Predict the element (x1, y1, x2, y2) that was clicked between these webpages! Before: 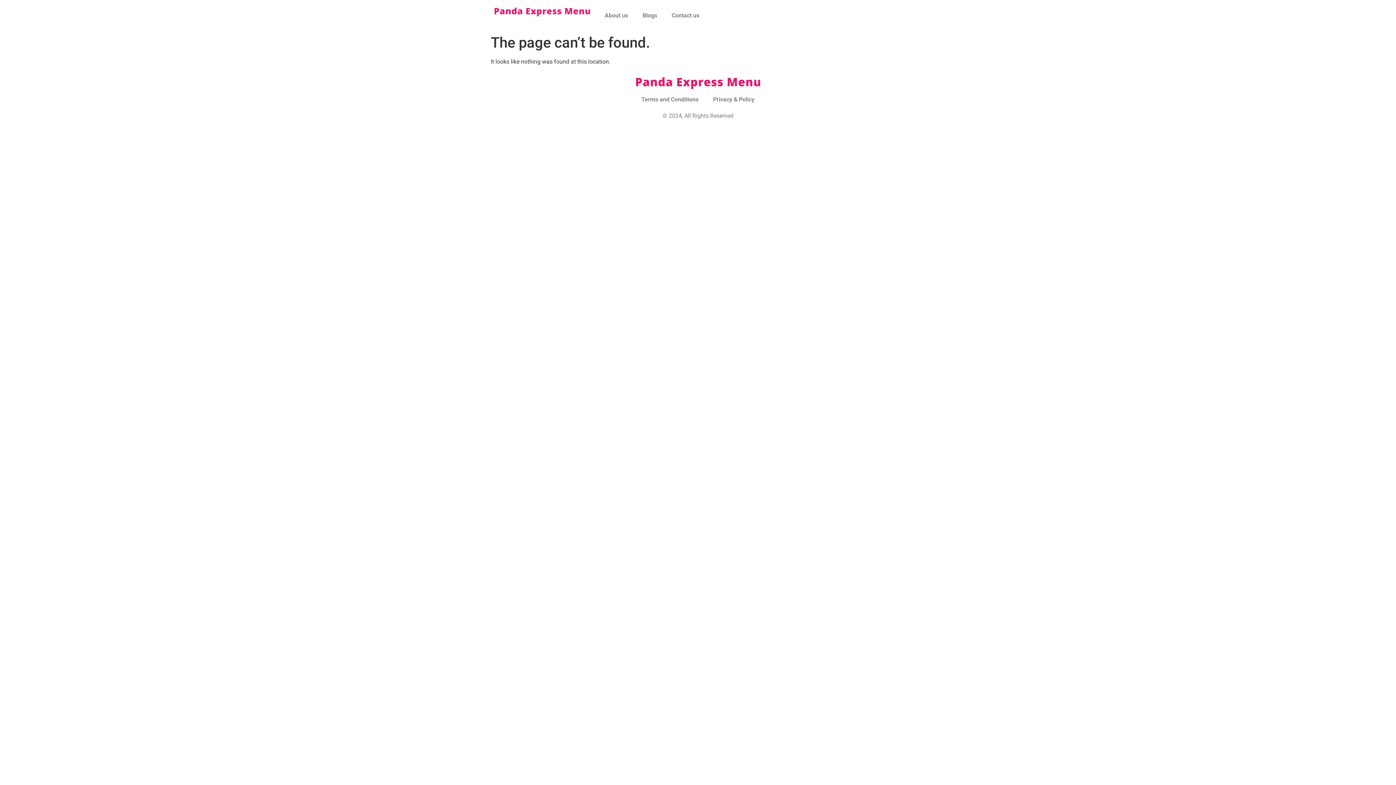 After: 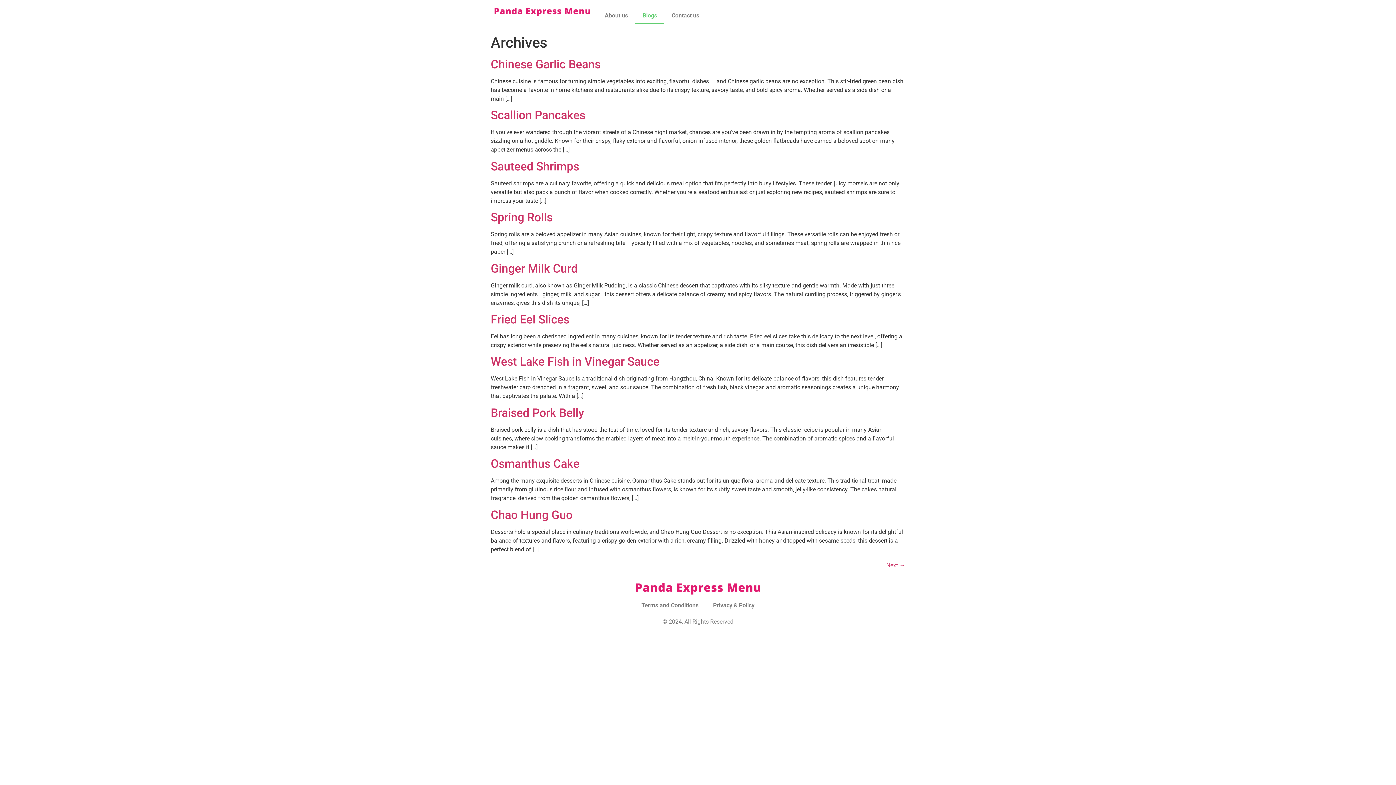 Action: bbox: (635, 7, 664, 24) label: Blogs